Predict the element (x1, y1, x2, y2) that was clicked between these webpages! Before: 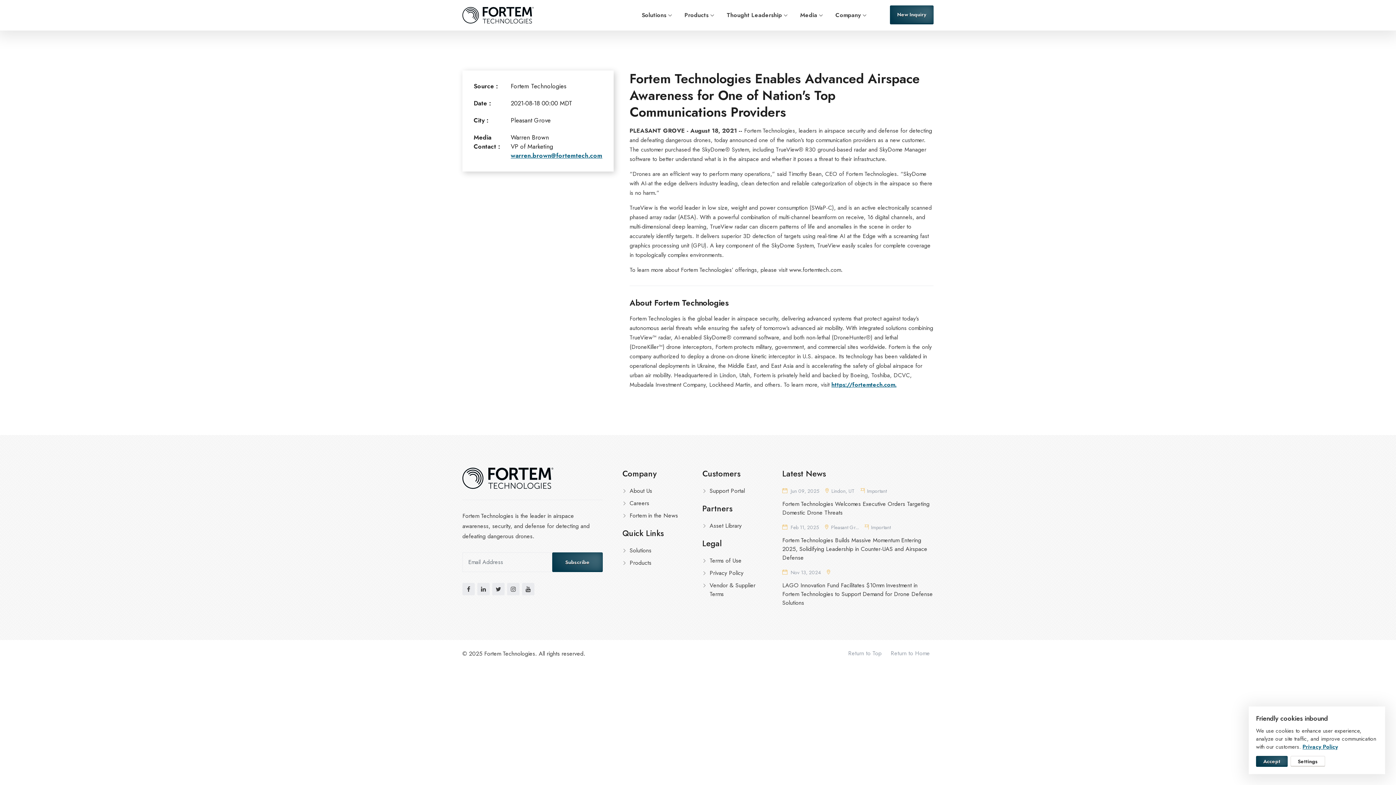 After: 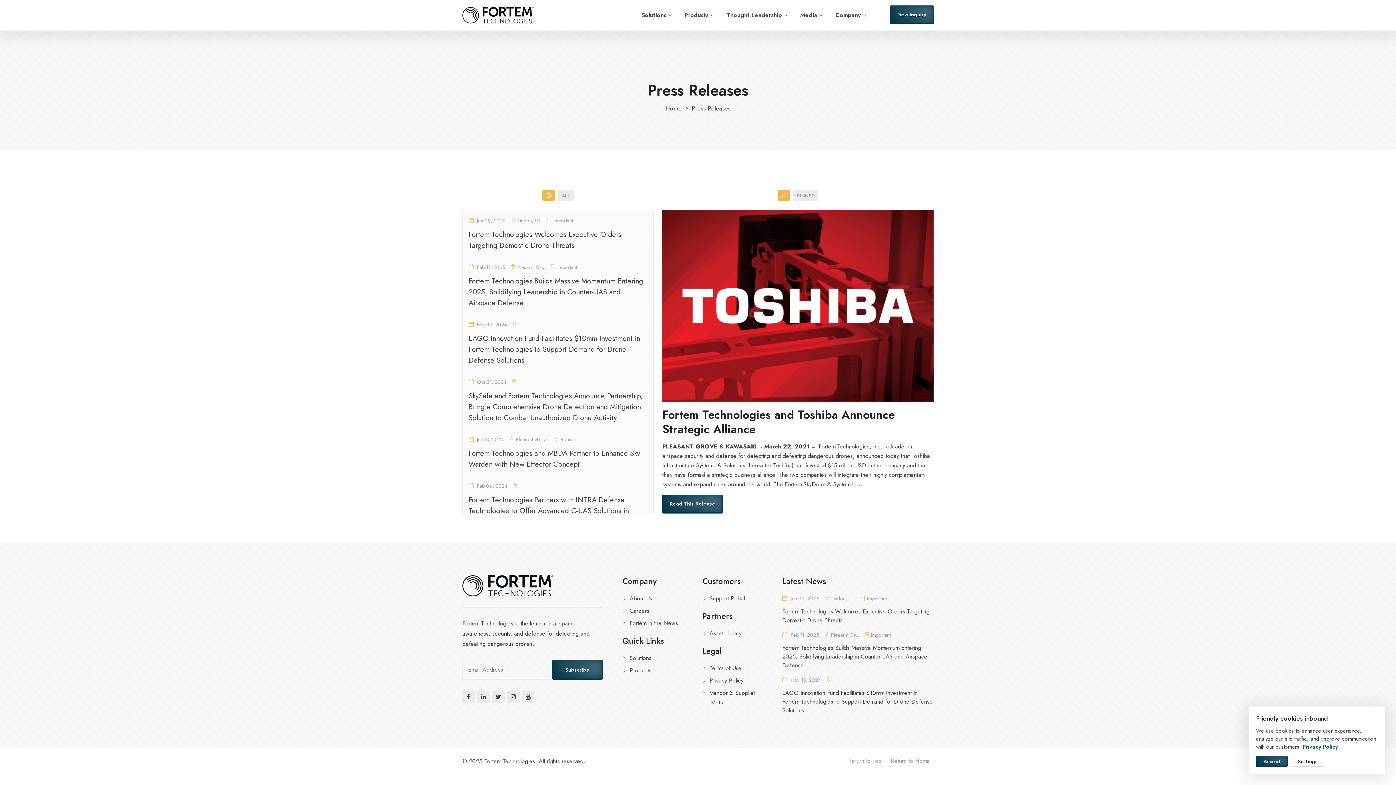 Action: label: Media bbox: (800, 0, 822, 30)